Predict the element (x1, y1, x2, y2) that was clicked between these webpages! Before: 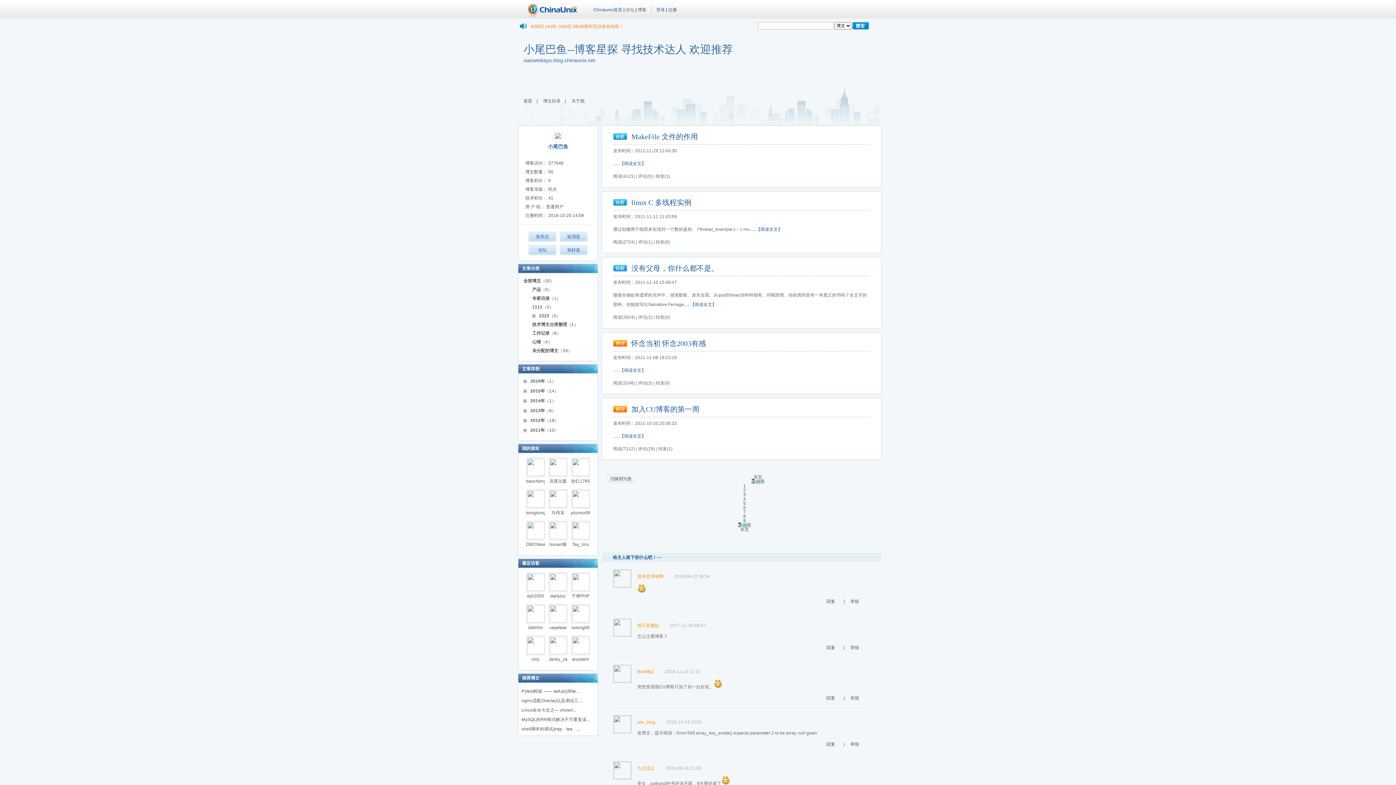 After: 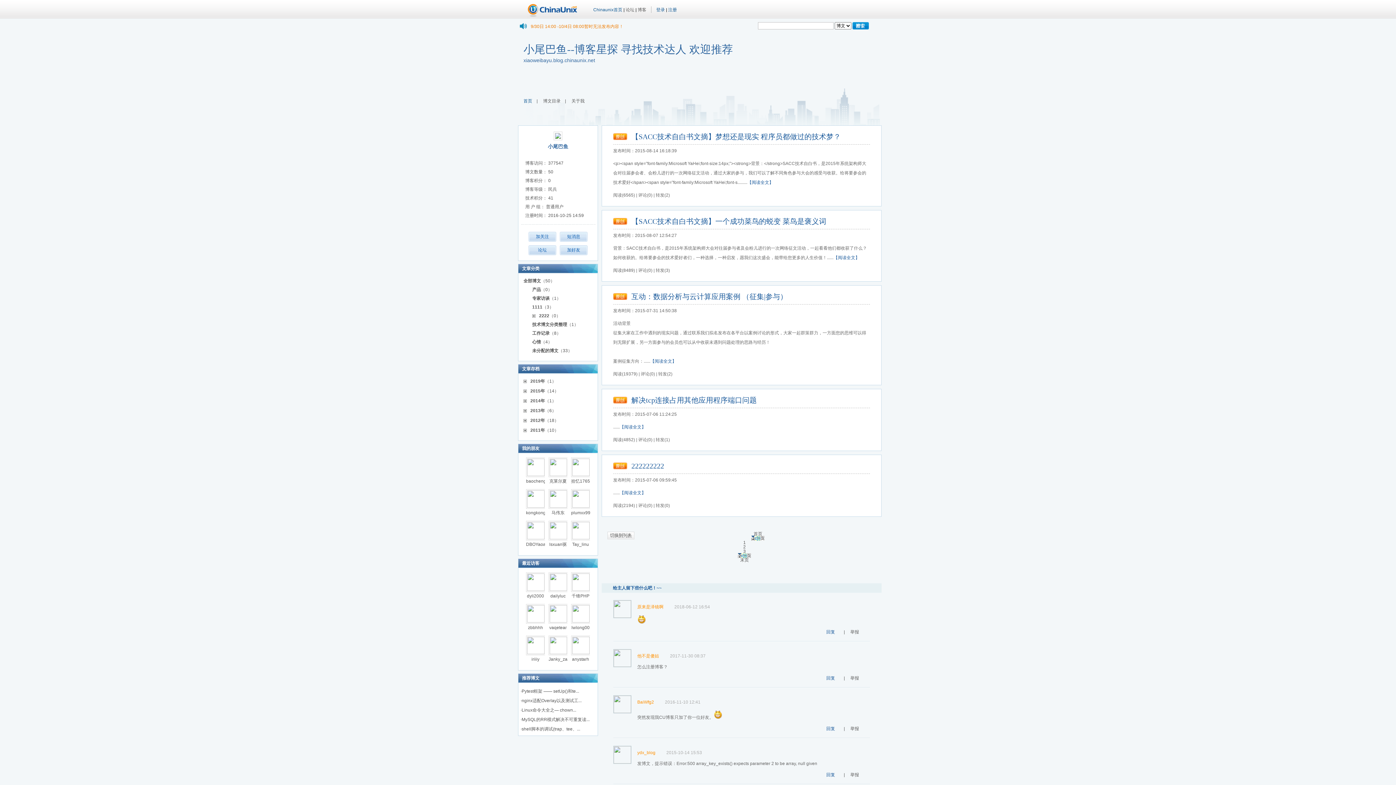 Action: bbox: (530, 388, 545, 393) label: 2015年